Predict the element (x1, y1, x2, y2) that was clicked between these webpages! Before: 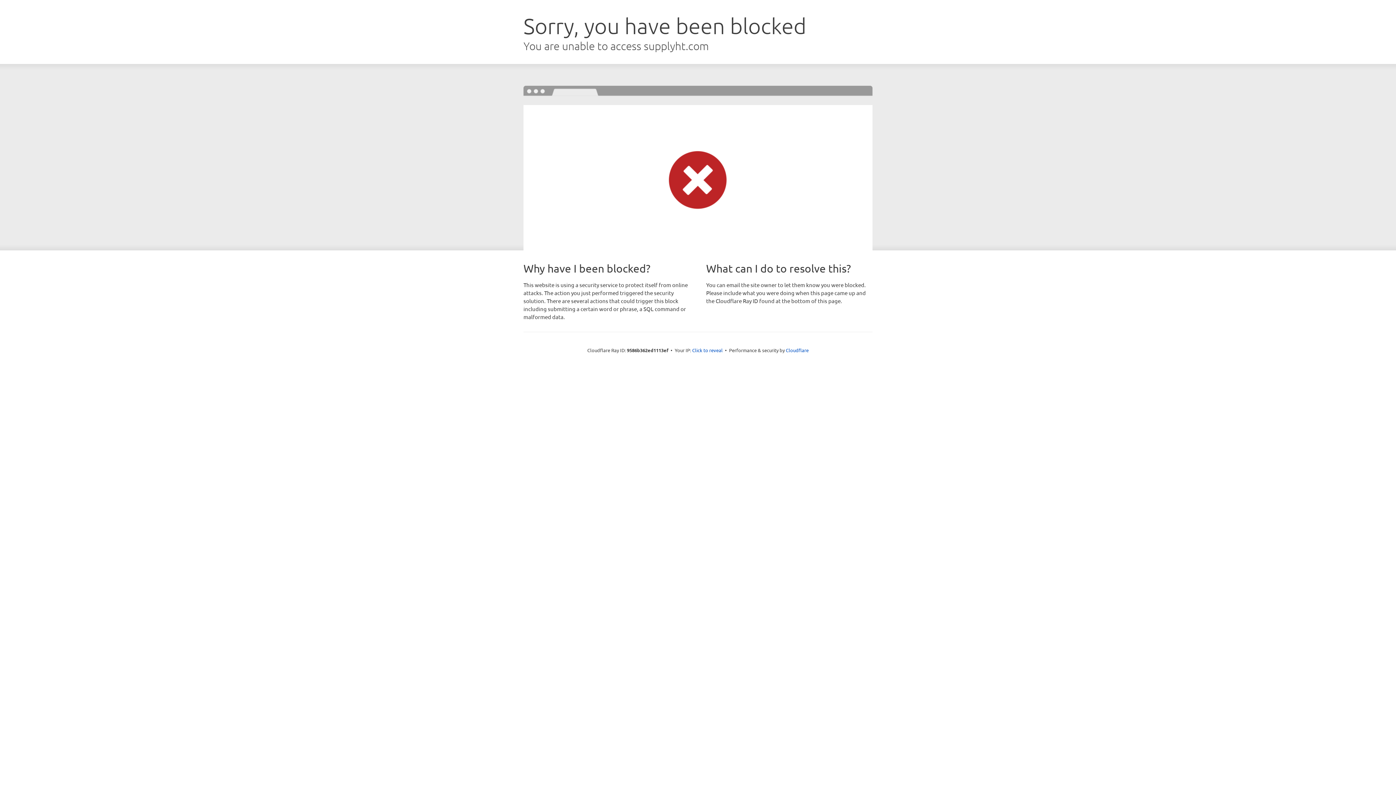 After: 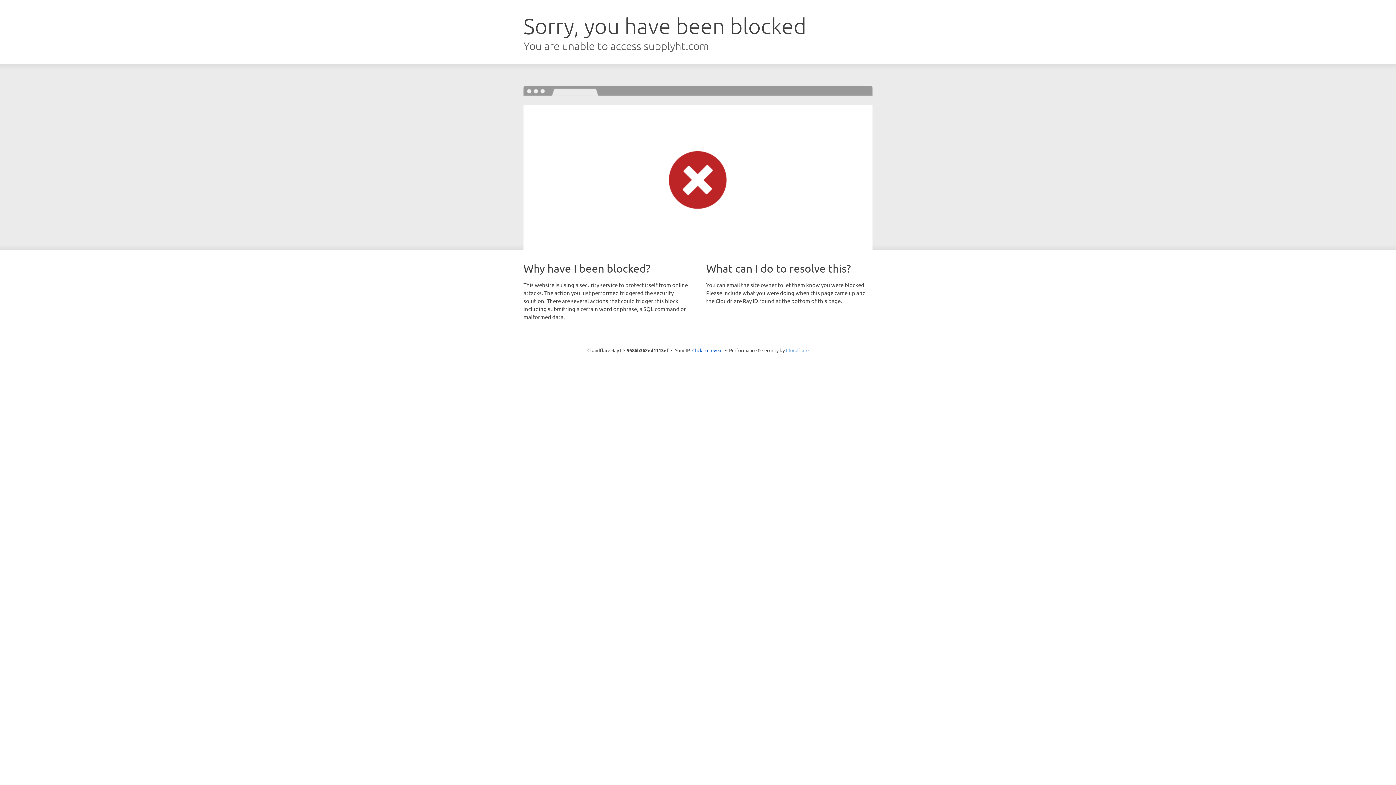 Action: bbox: (786, 347, 808, 353) label: Cloudflare